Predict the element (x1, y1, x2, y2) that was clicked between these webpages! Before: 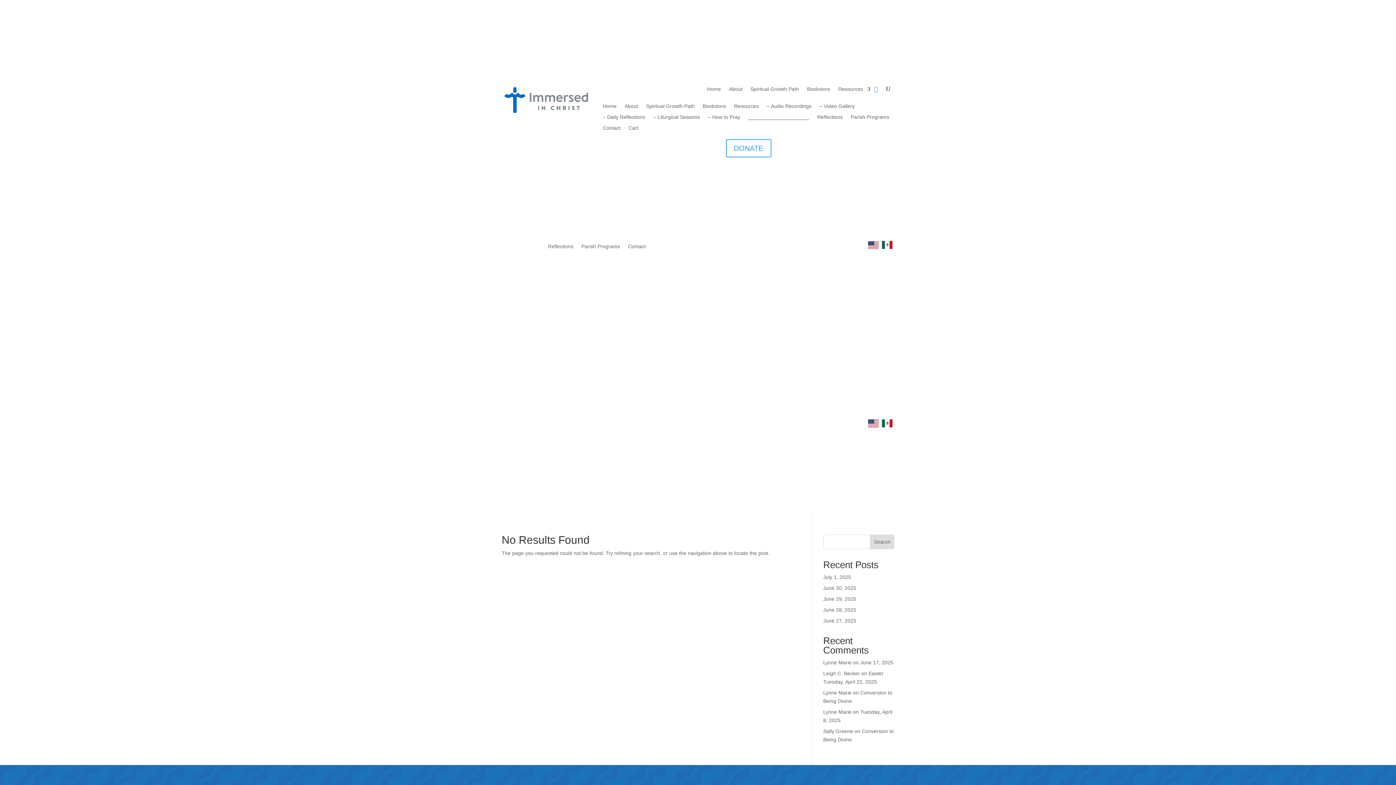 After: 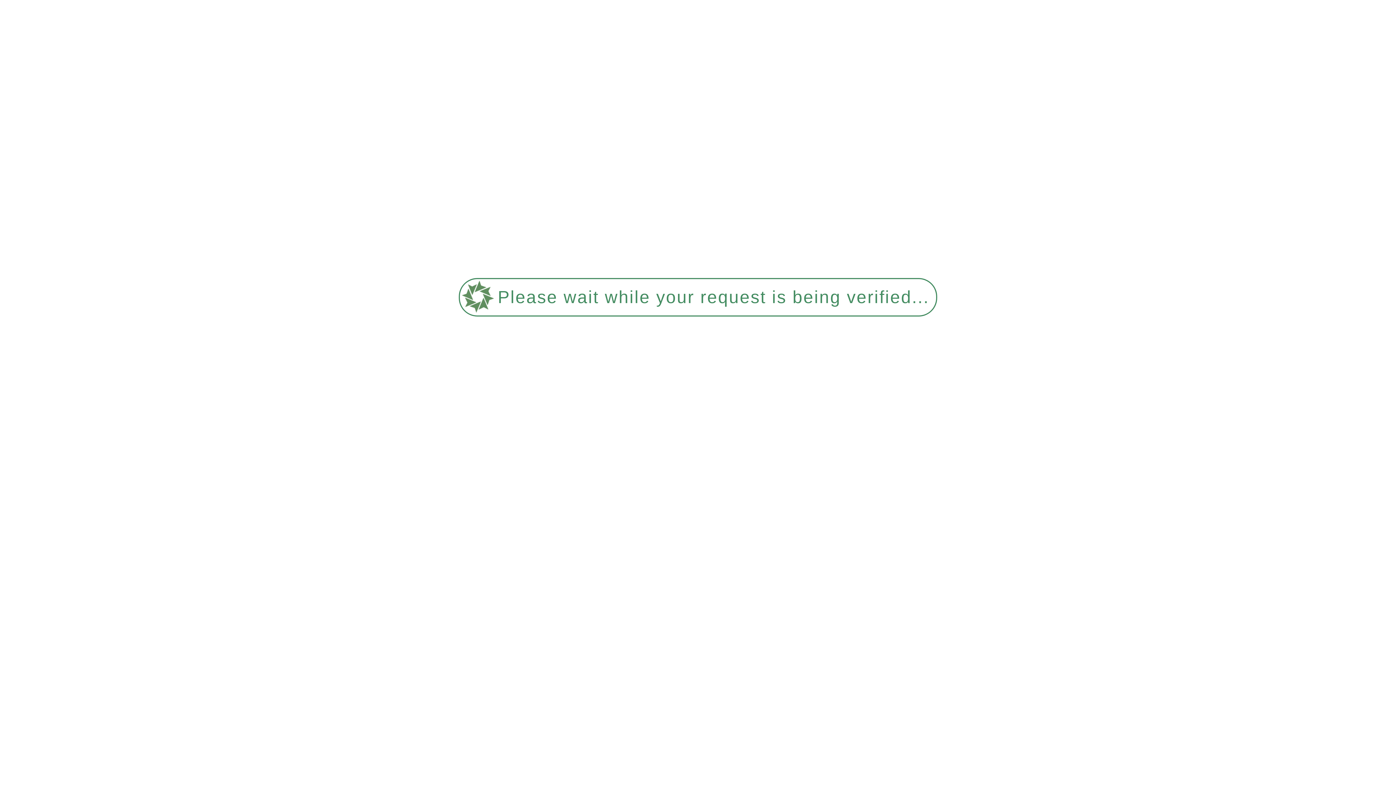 Action: label: Parish Programs bbox: (850, 114, 889, 122)